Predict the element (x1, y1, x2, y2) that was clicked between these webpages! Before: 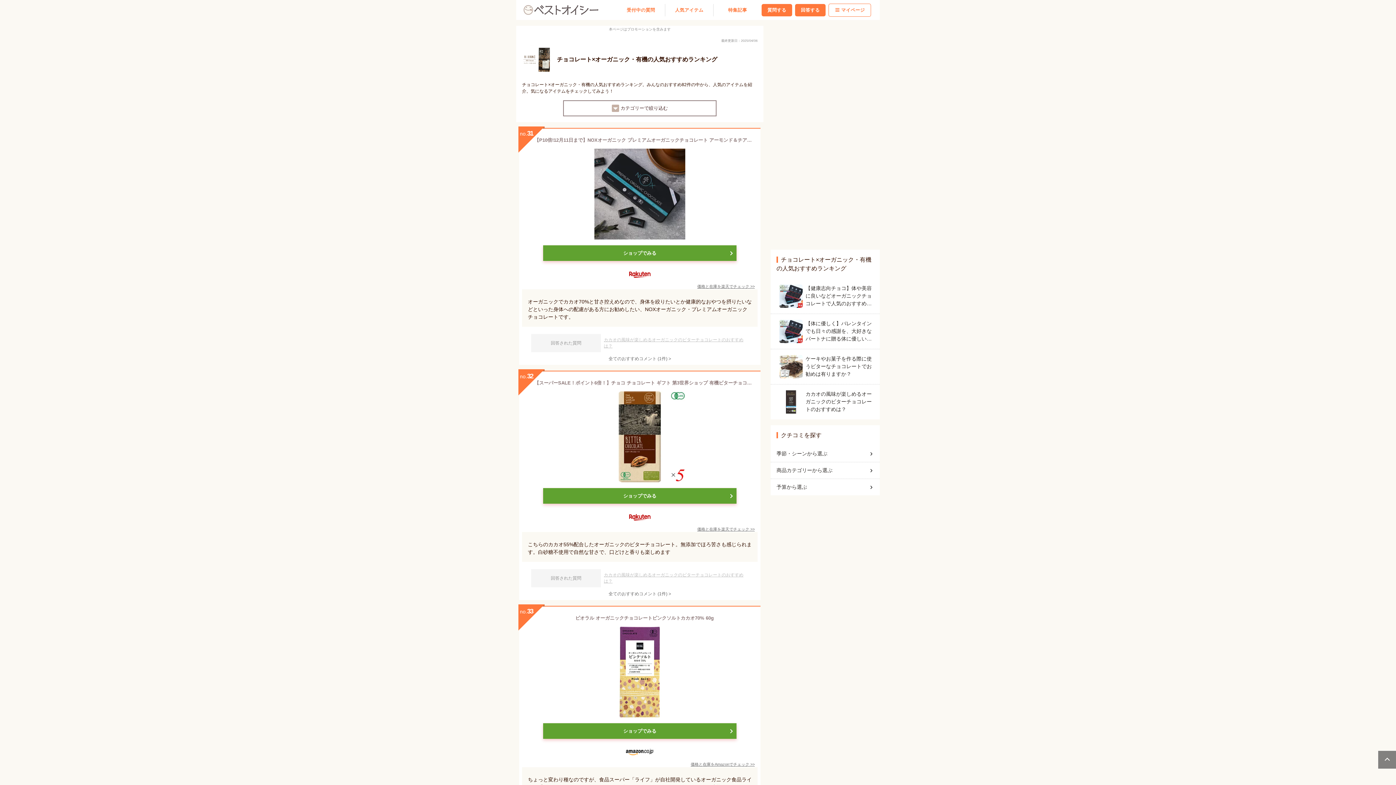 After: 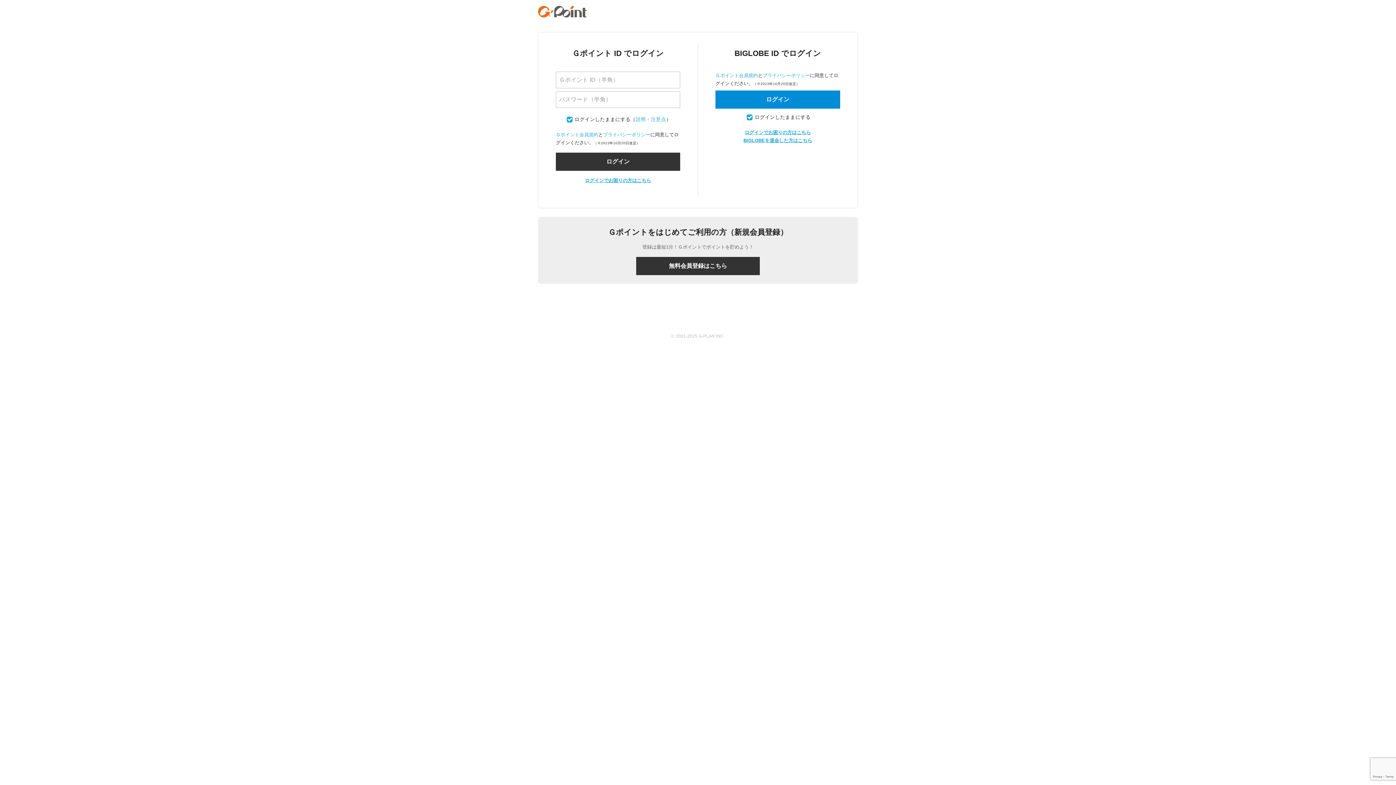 Action: bbox: (761, 3, 792, 16) label: 質問する